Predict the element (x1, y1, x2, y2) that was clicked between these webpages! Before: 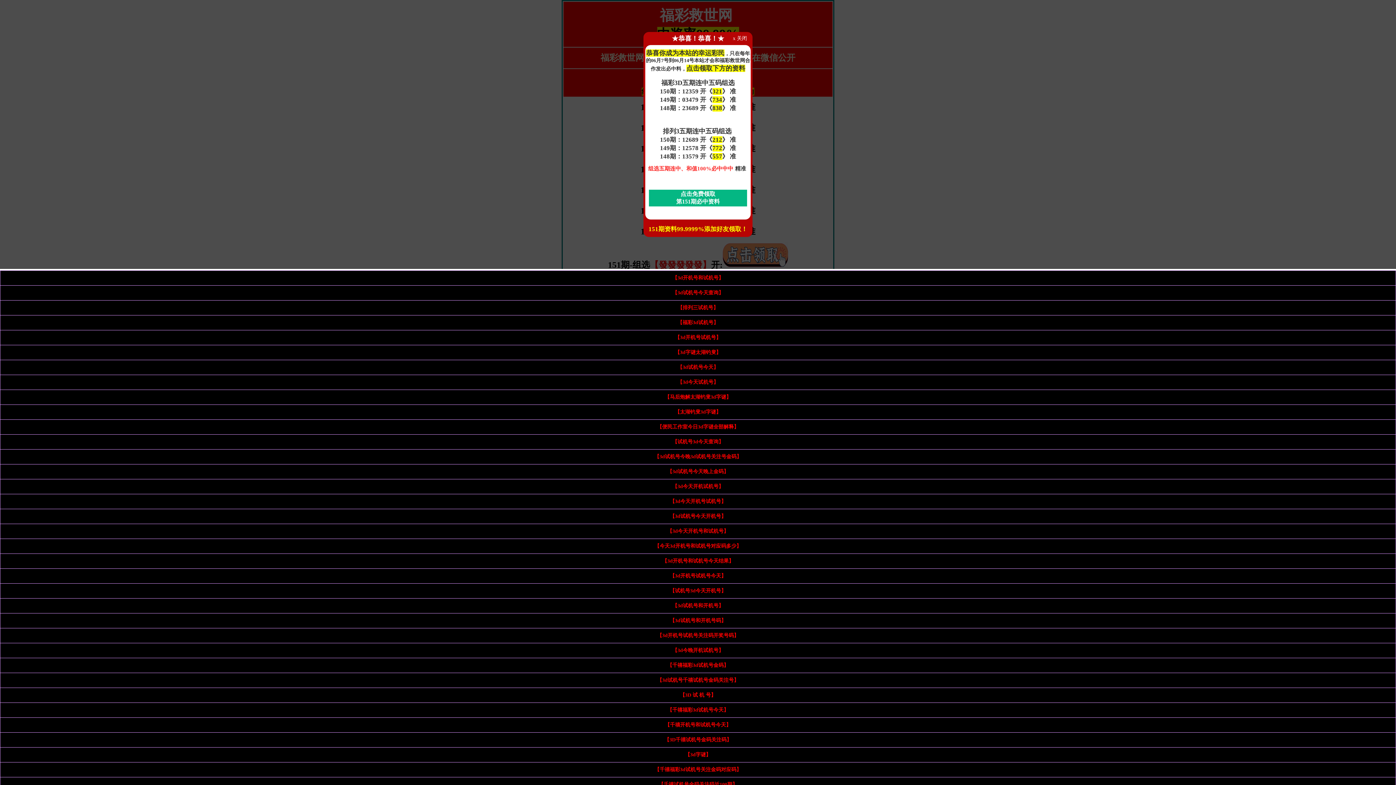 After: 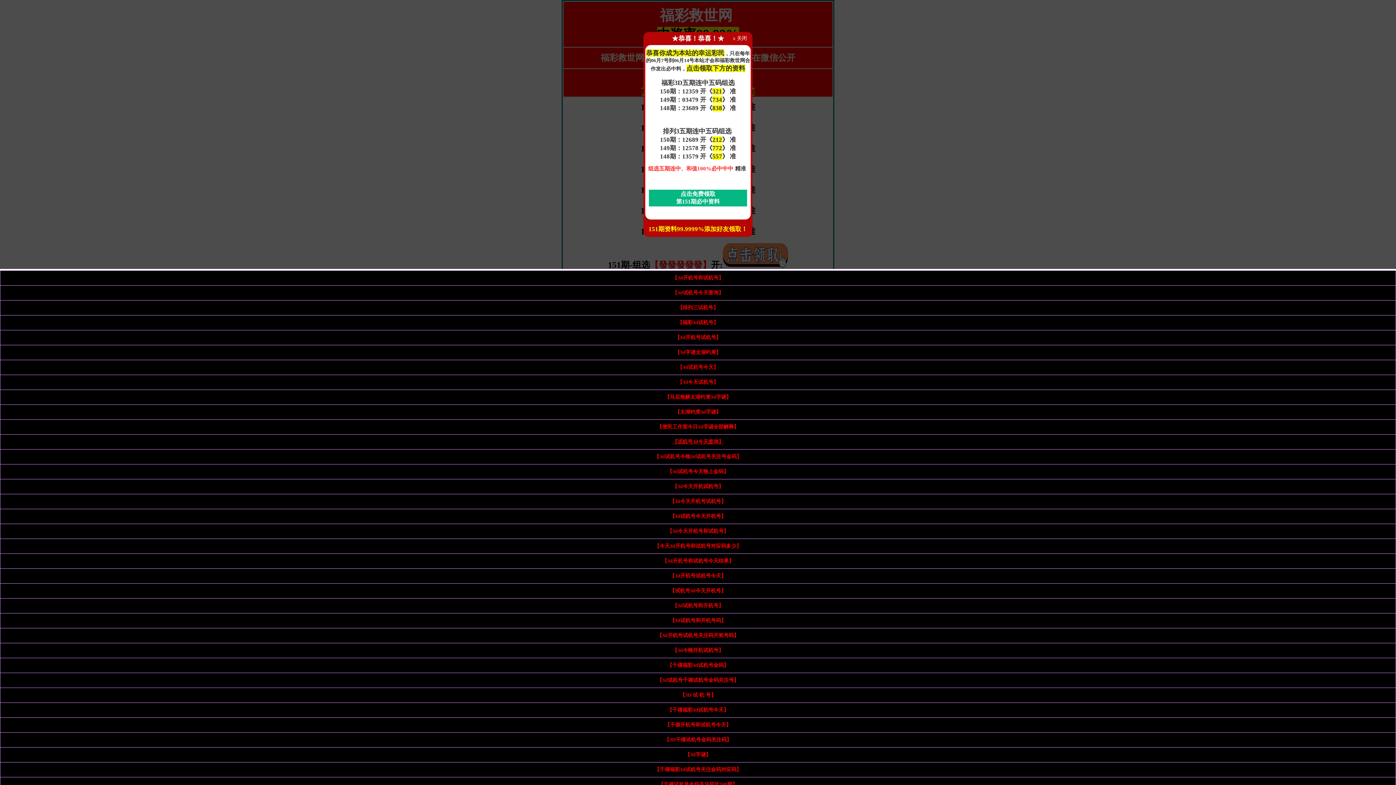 Action: bbox: (672, 439, 723, 444) label: 【试机号3d今天查询】